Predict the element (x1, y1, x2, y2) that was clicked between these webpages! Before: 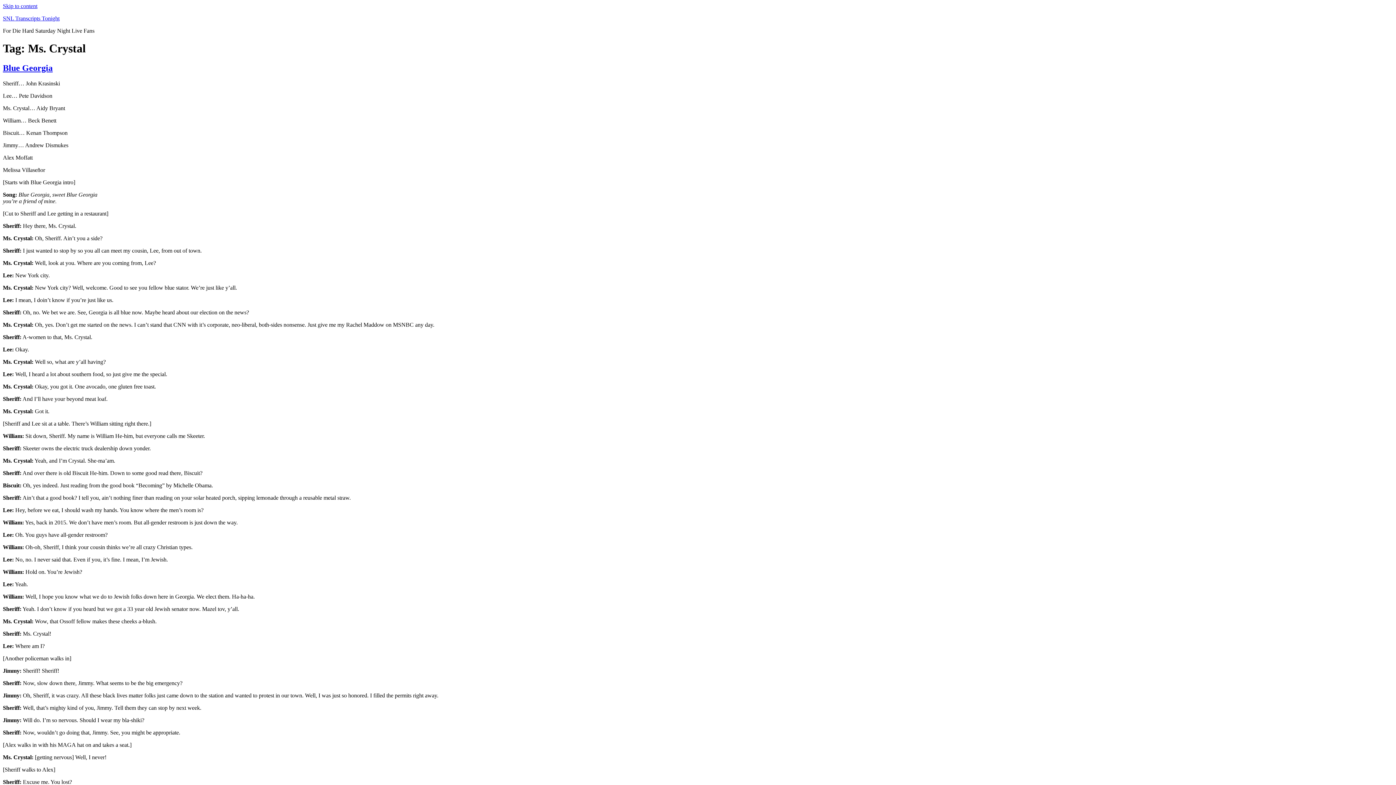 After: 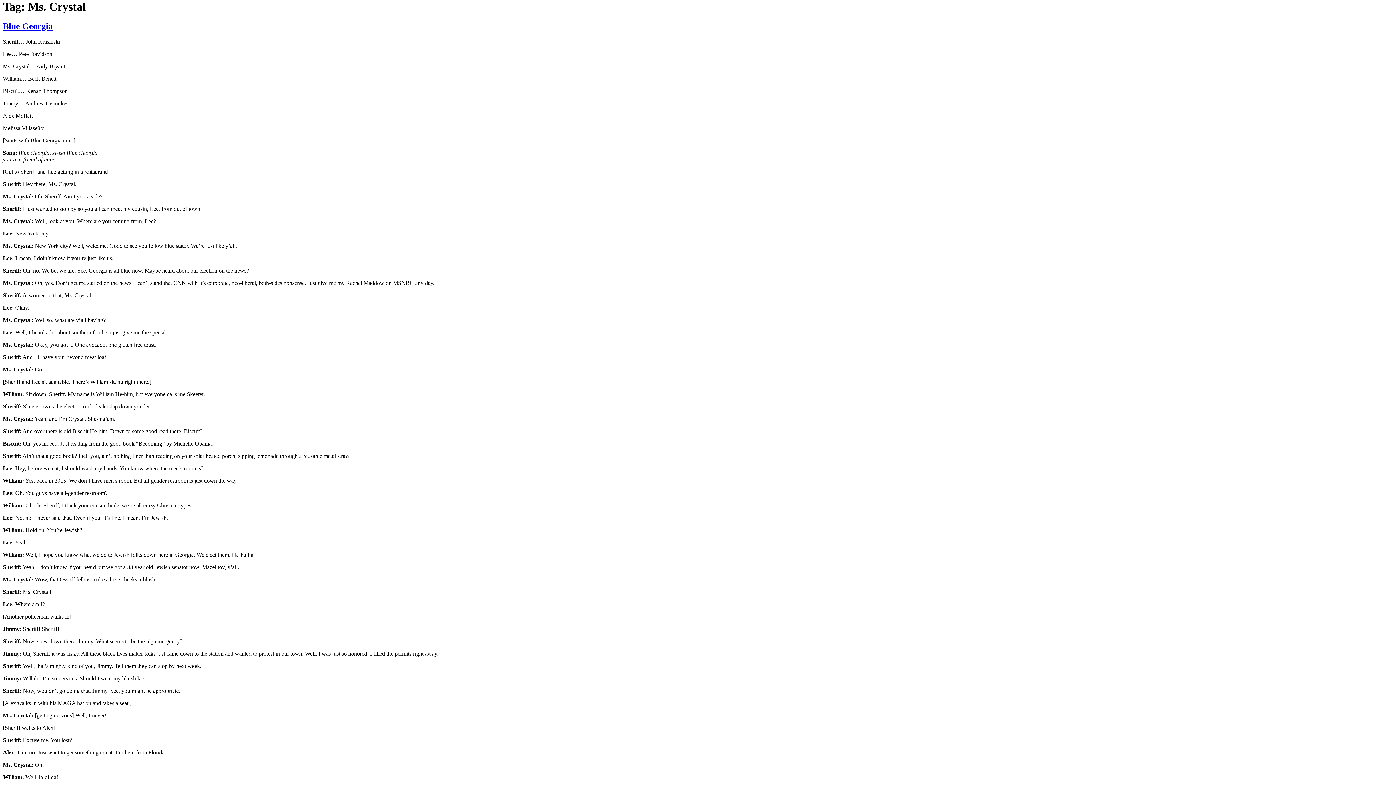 Action: label: Skip to content bbox: (2, 2, 37, 9)